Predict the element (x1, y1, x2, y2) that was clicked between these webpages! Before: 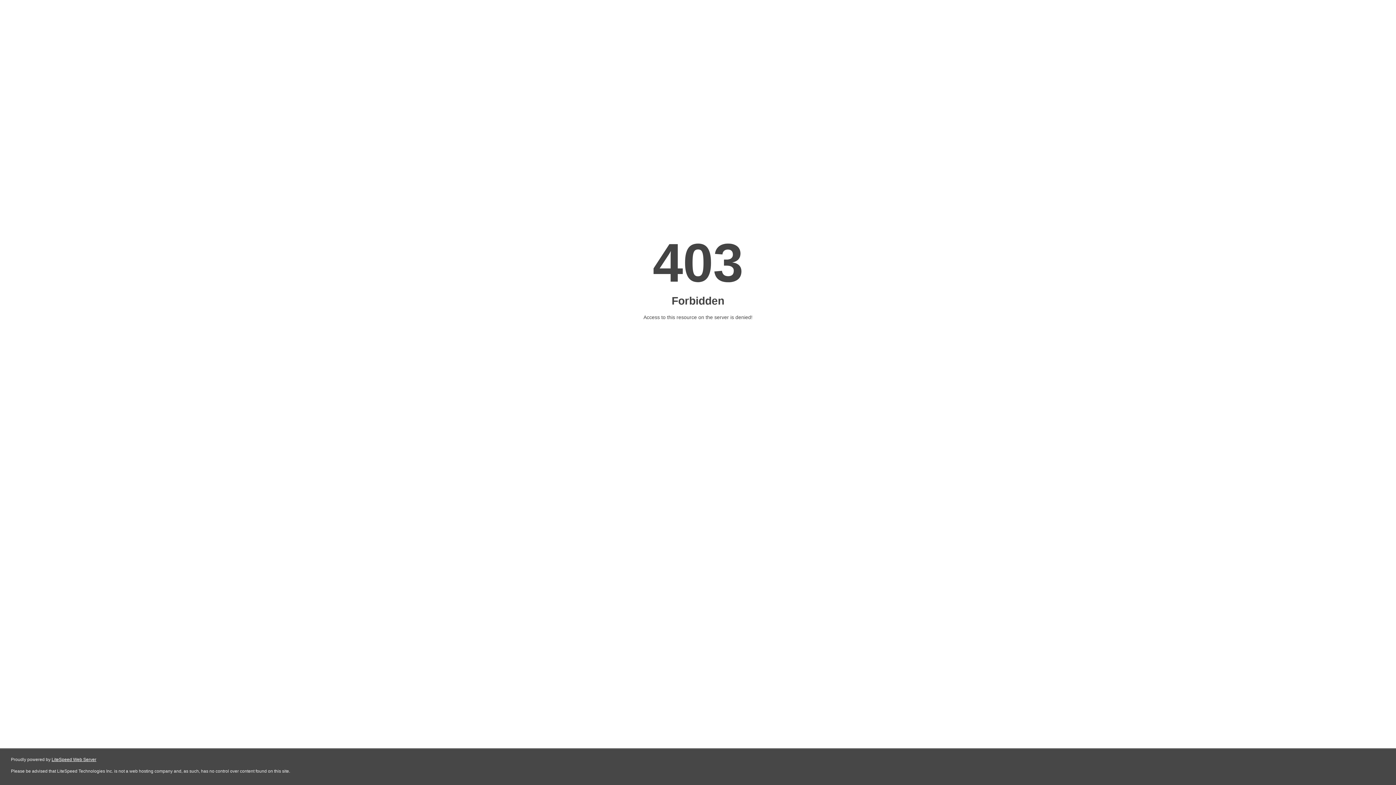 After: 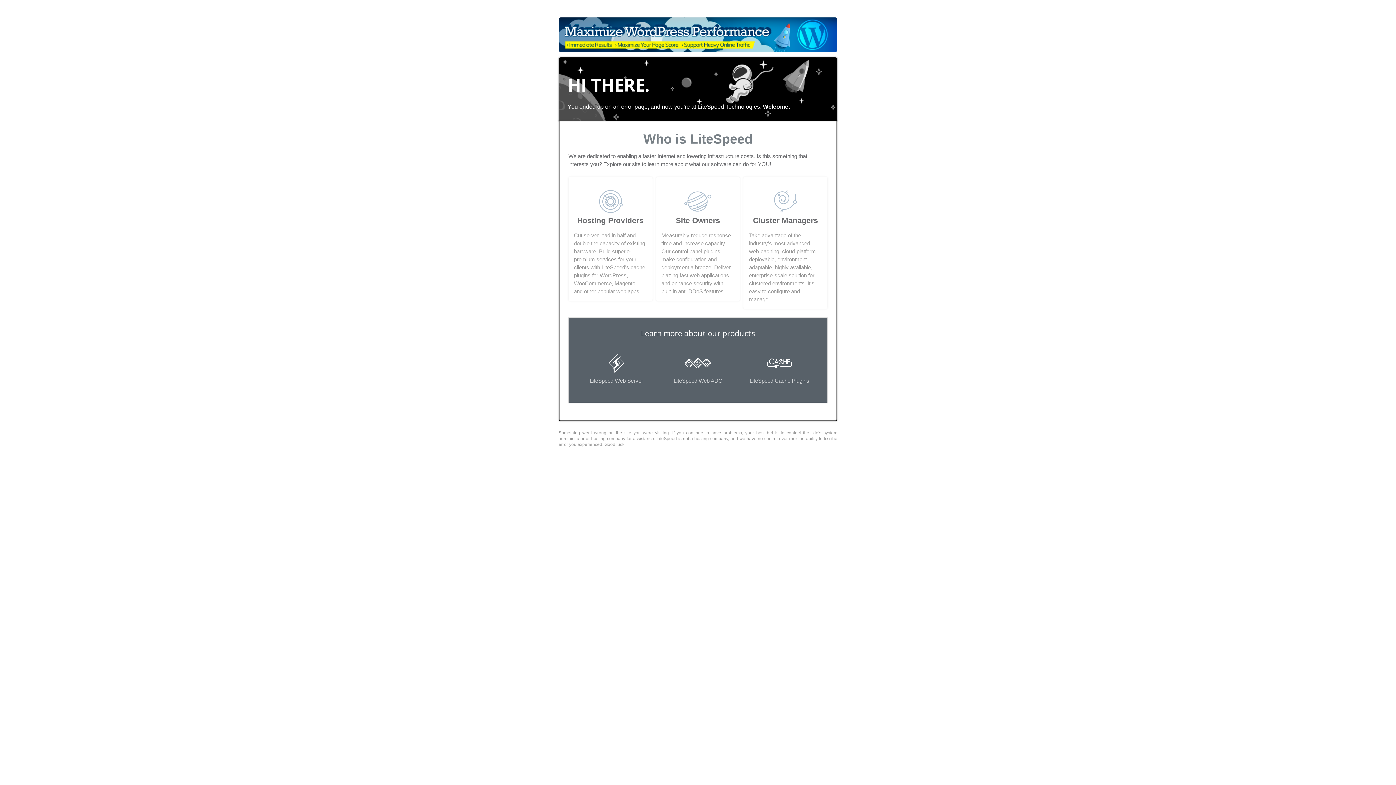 Action: label: LiteSpeed Web Server bbox: (51, 757, 96, 762)